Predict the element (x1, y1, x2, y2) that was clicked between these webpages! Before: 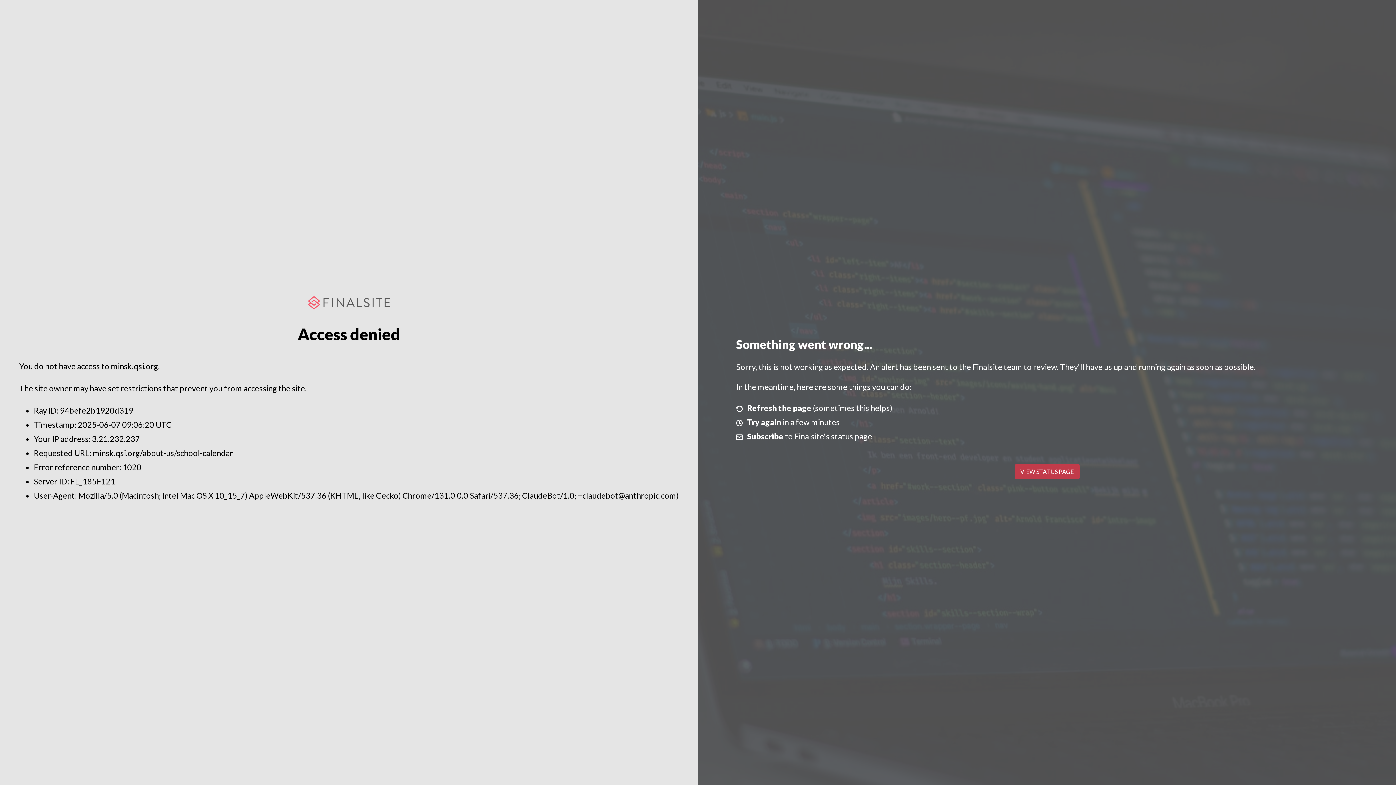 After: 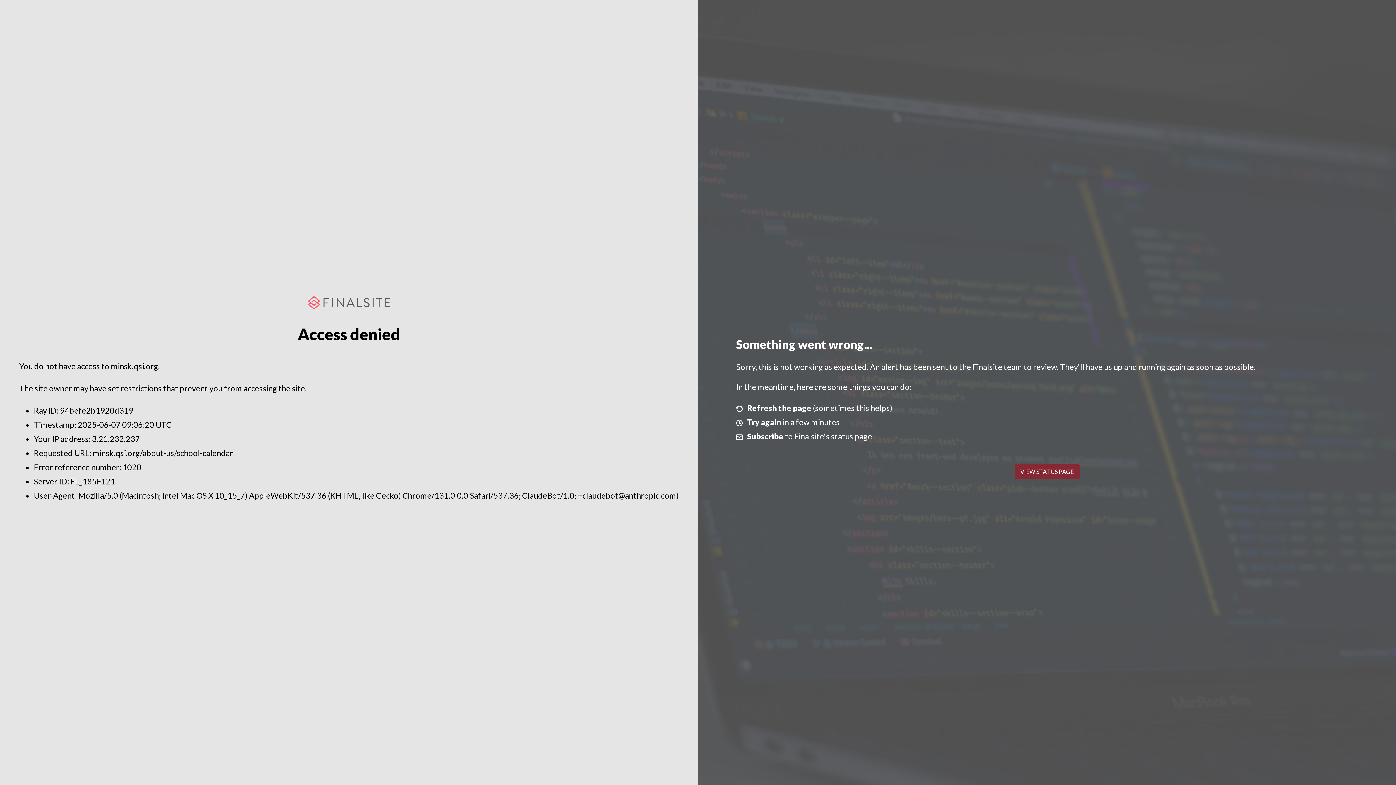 Action: bbox: (1014, 464, 1079, 479) label: VIEW STATUS PAGE